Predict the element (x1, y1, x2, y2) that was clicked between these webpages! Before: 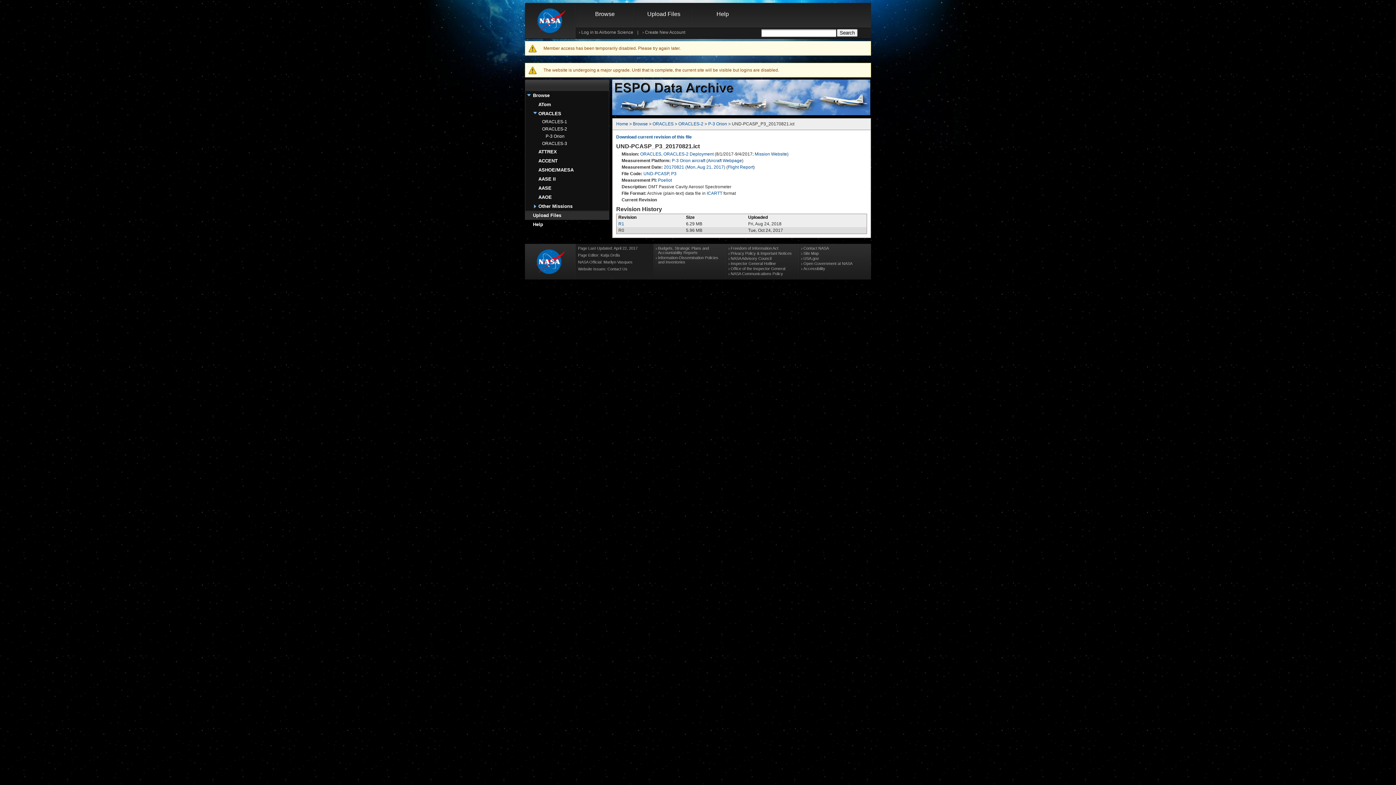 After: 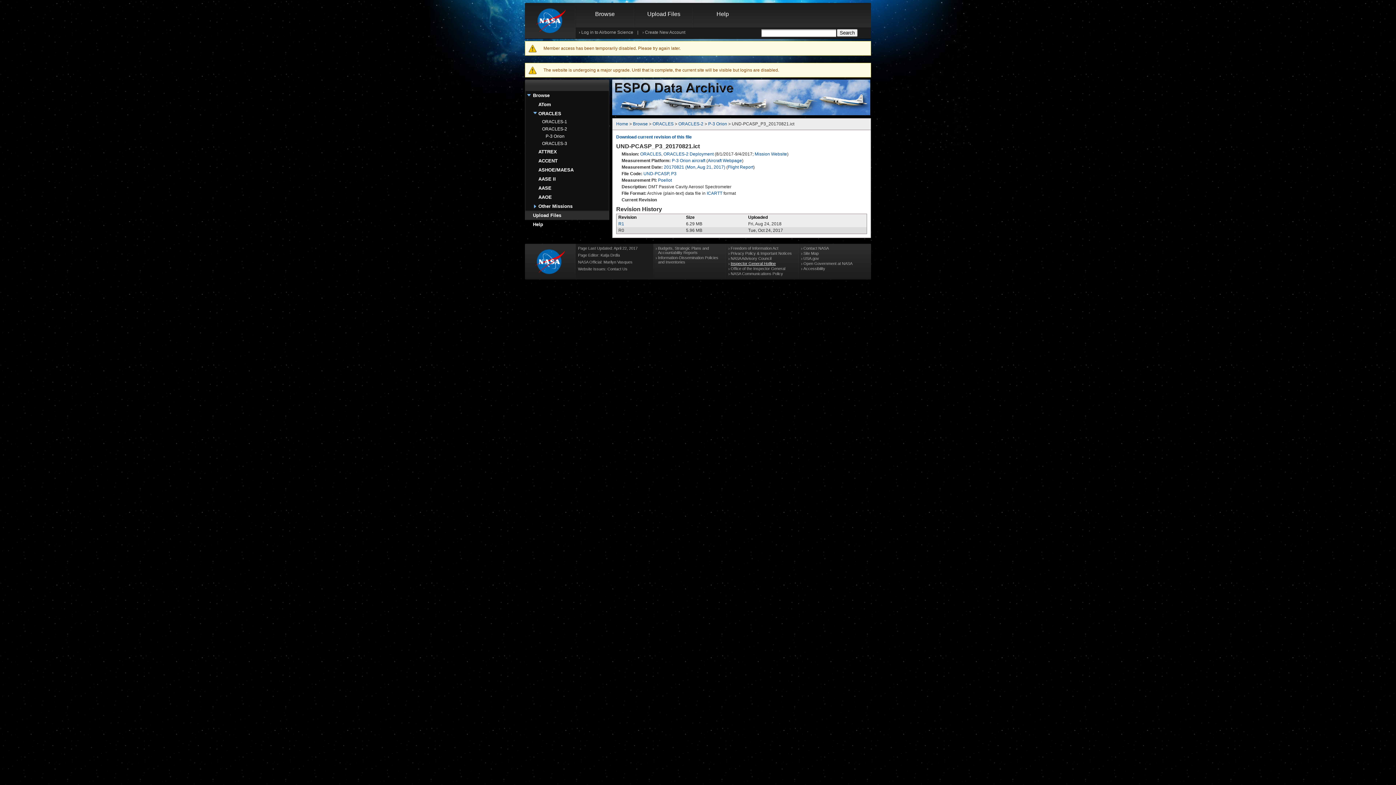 Action: bbox: (730, 261, 776, 265) label: Inspector General Hotline